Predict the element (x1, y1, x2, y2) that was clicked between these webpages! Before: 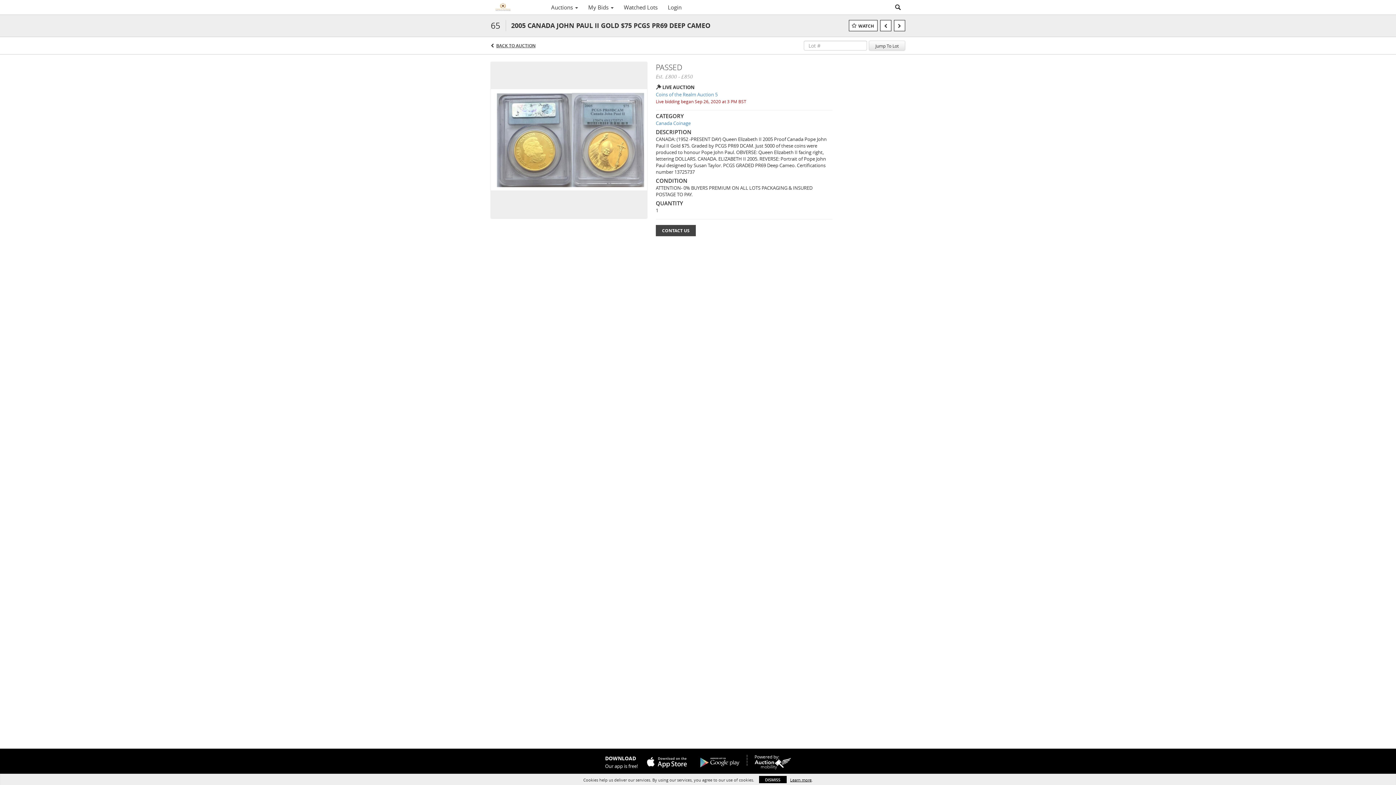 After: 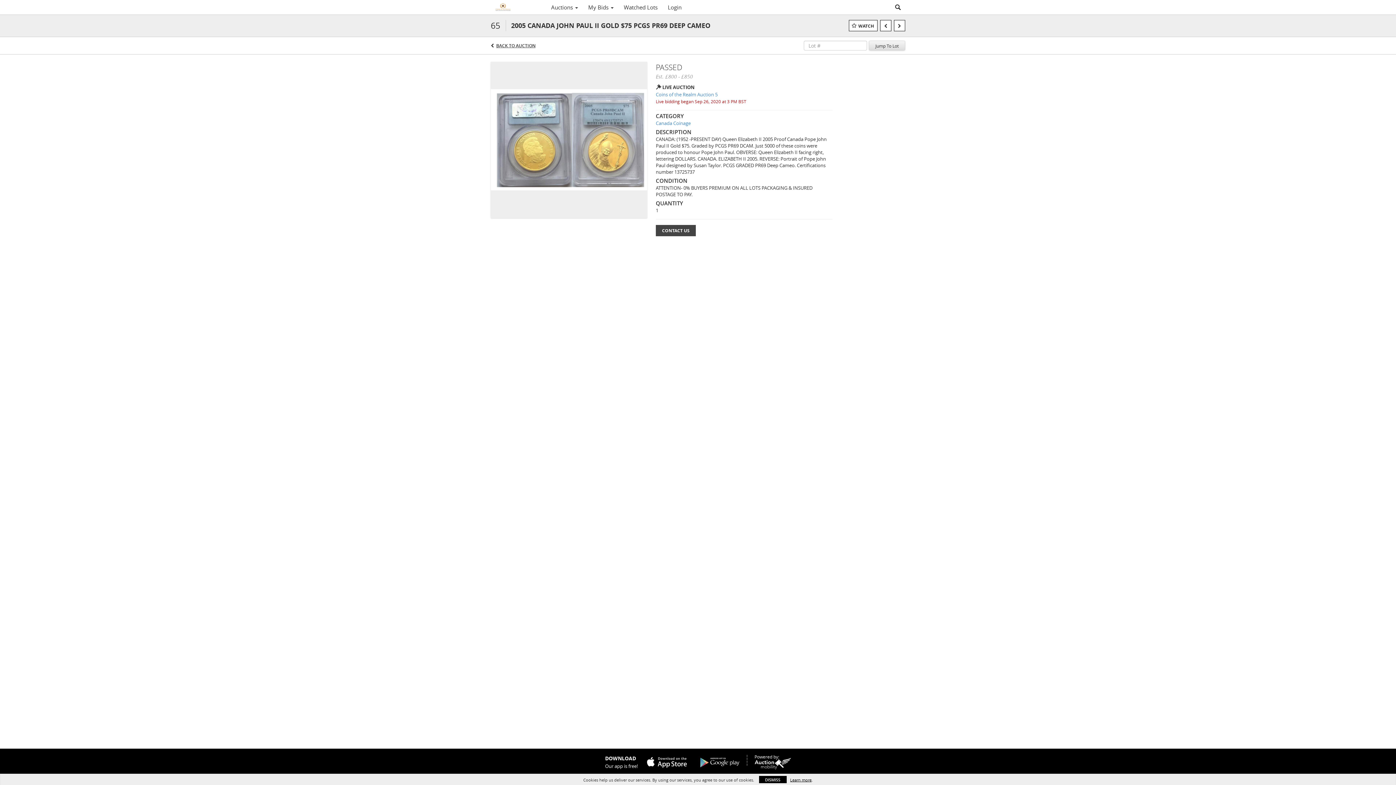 Action: bbox: (869, 40, 905, 50) label: Jump To Lot